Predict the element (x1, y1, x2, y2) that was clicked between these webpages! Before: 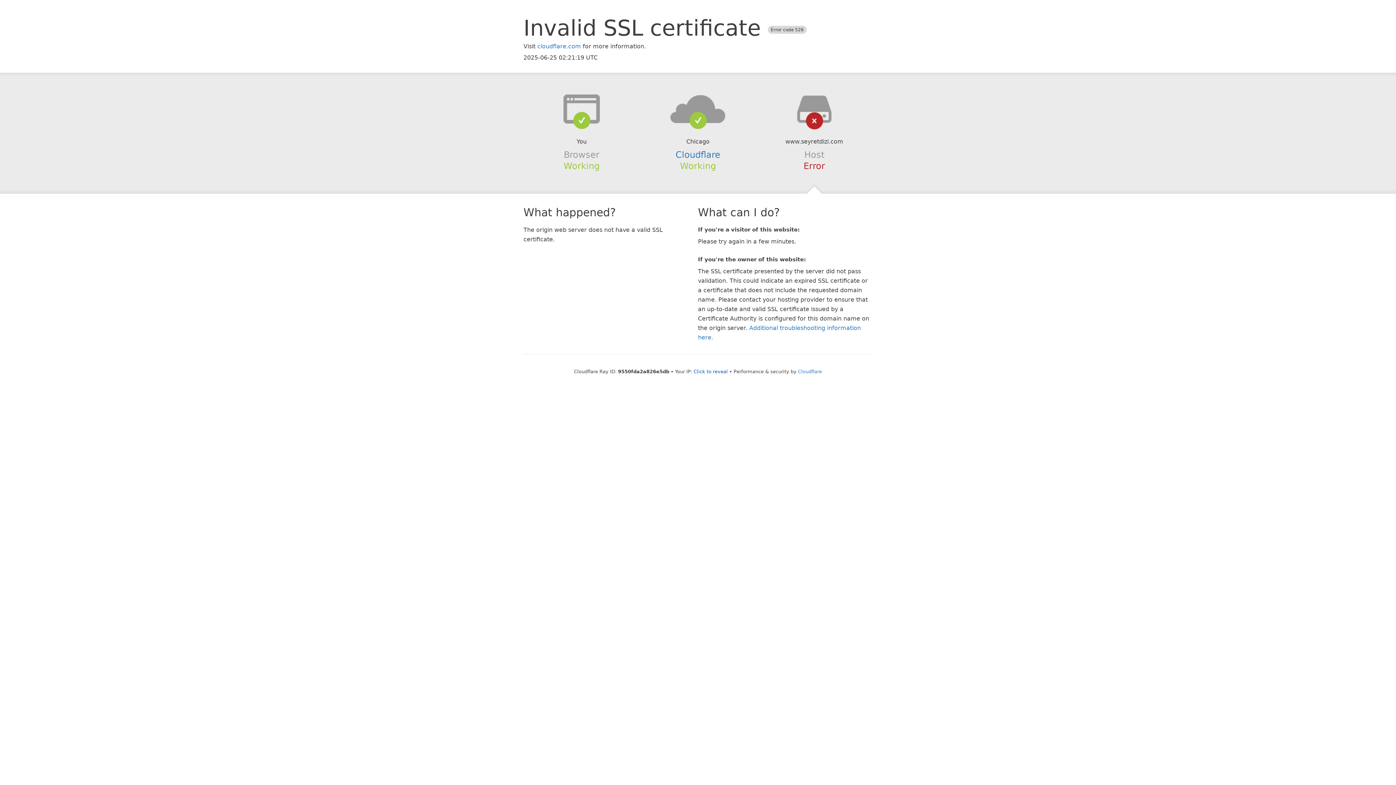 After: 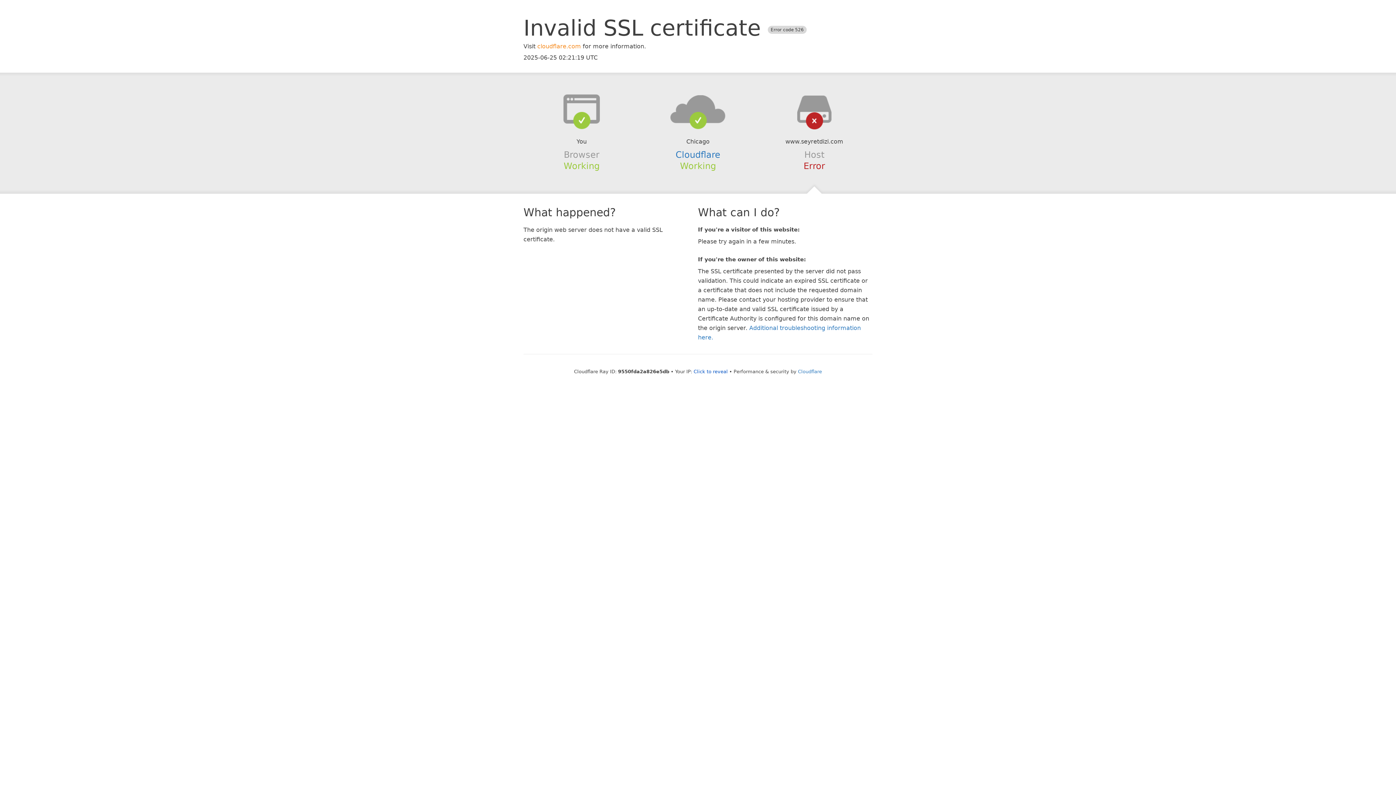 Action: bbox: (537, 42, 581, 49) label: cloudflare.com